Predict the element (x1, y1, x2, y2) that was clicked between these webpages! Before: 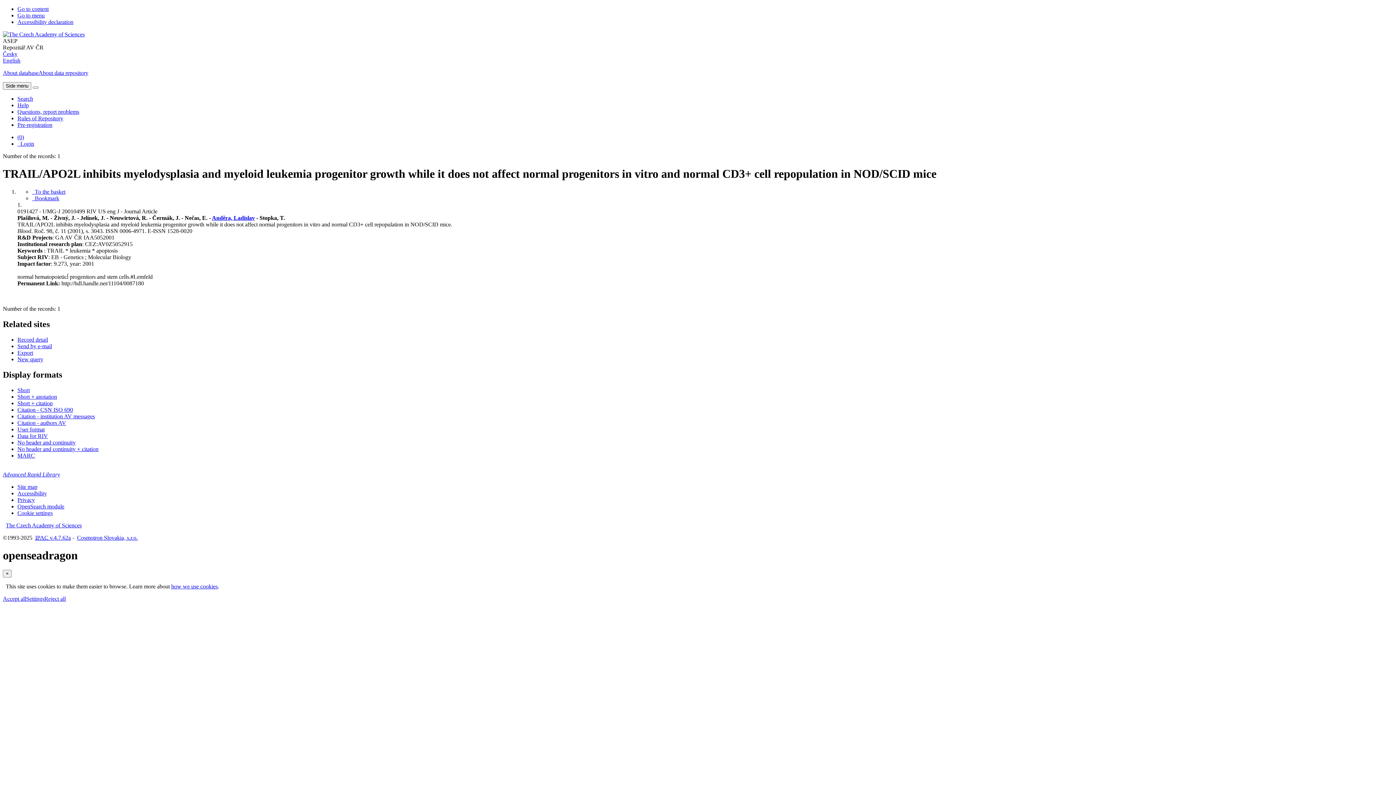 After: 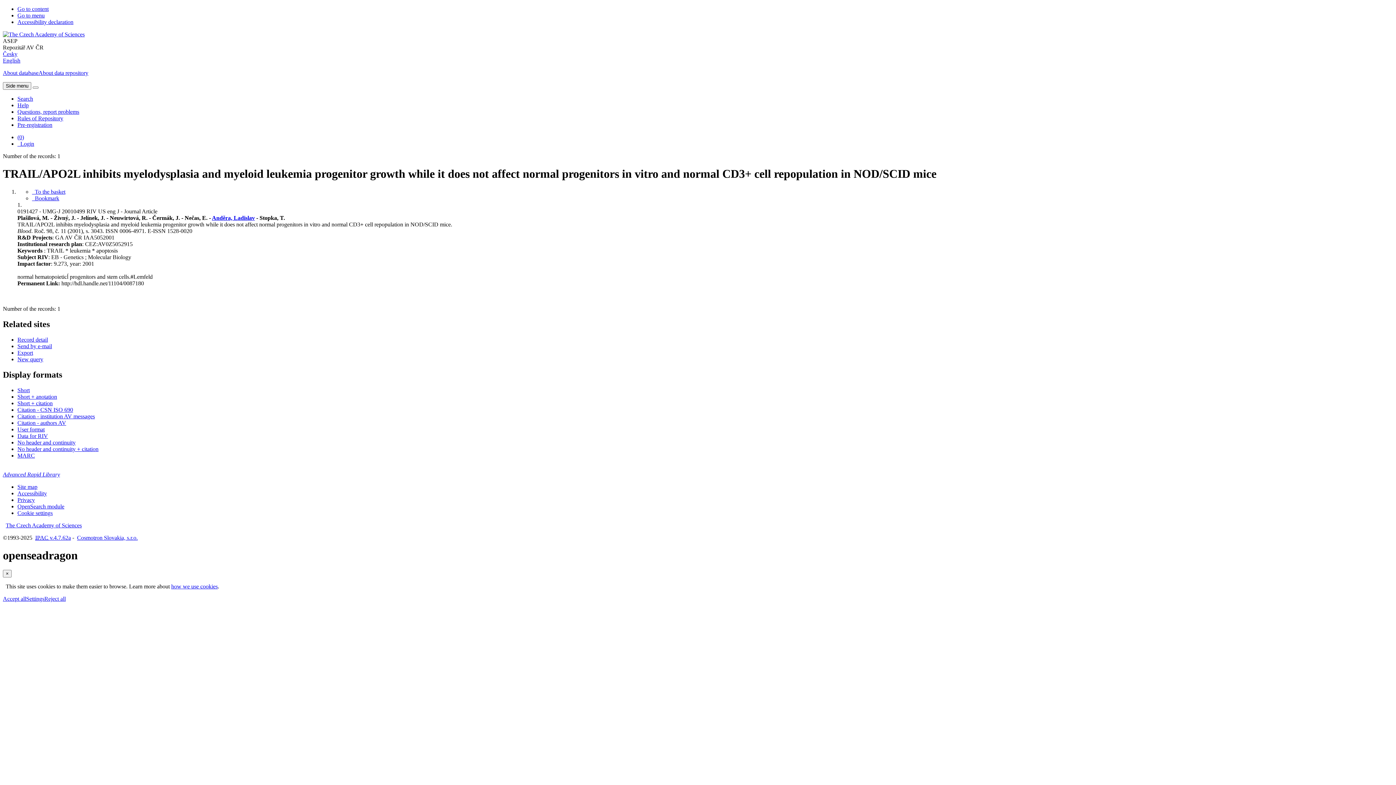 Action: label: Format: Short + anotation bbox: (17, 393, 57, 399)